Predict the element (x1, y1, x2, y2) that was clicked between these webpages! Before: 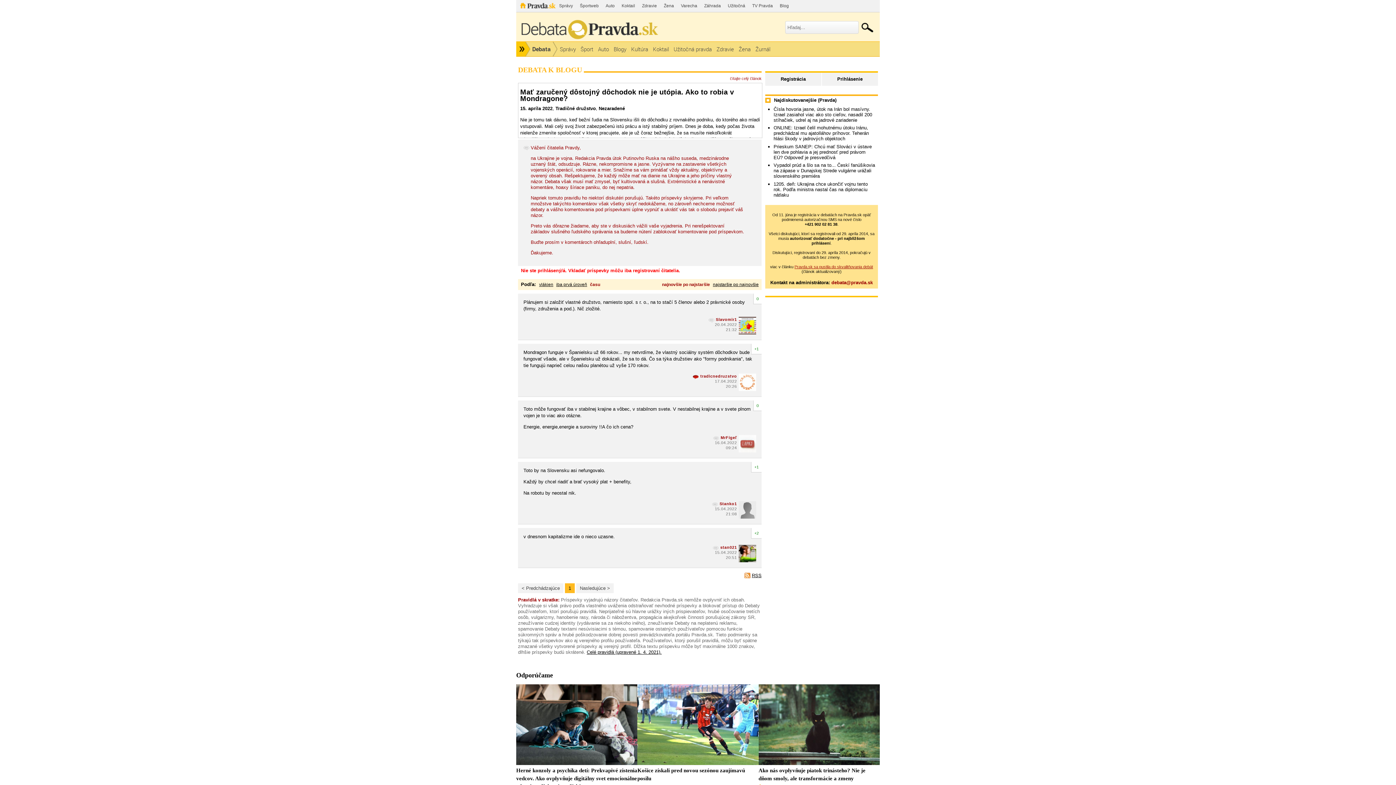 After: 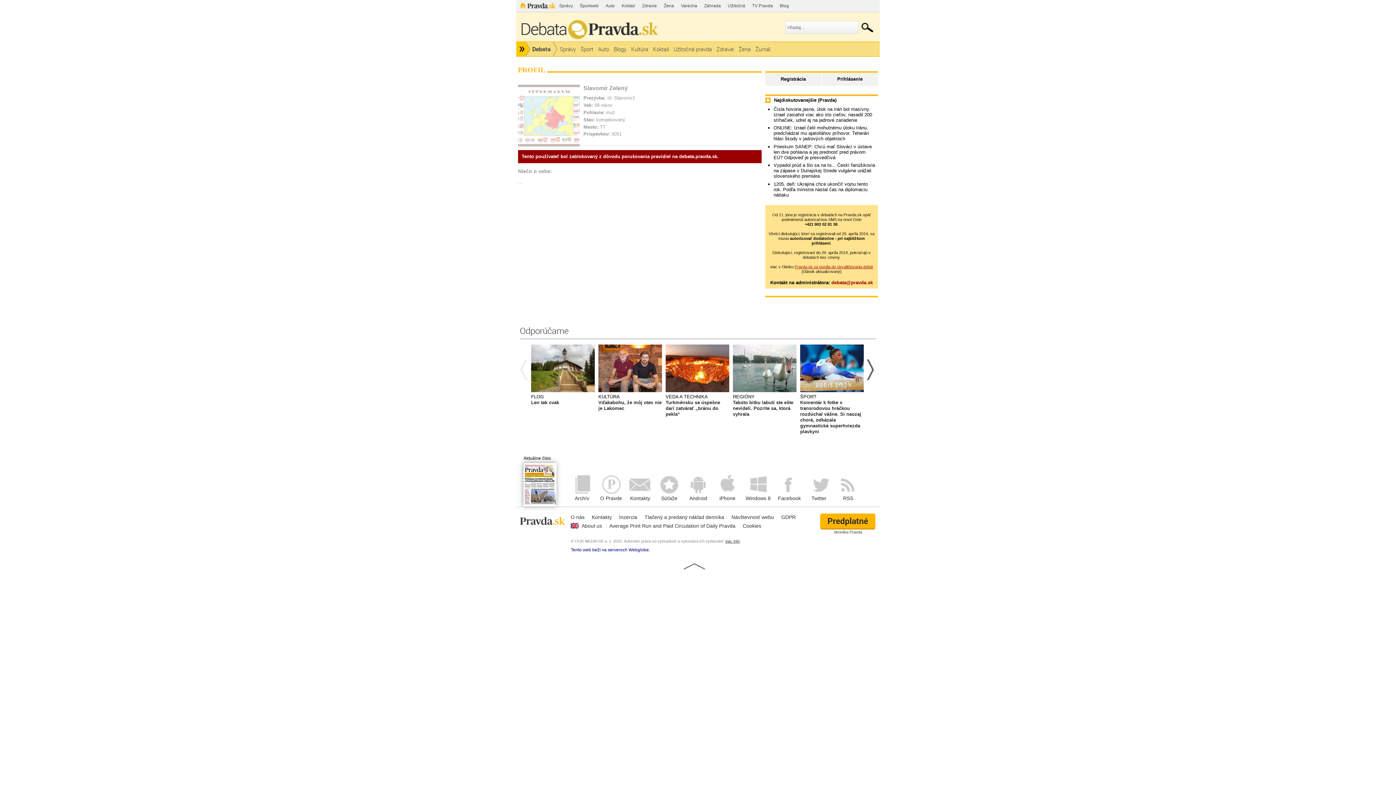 Action: label: Slavomir1 bbox: (708, 317, 737, 322)